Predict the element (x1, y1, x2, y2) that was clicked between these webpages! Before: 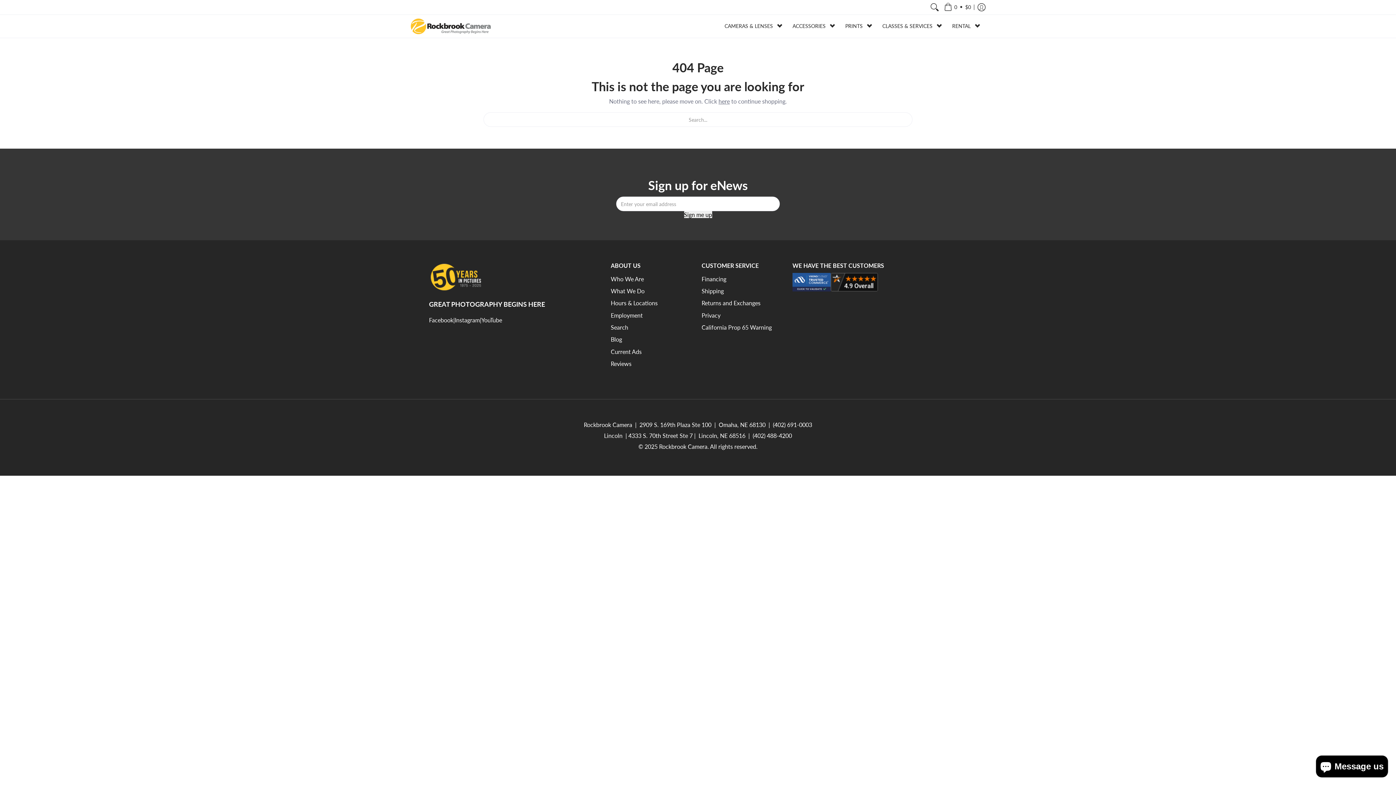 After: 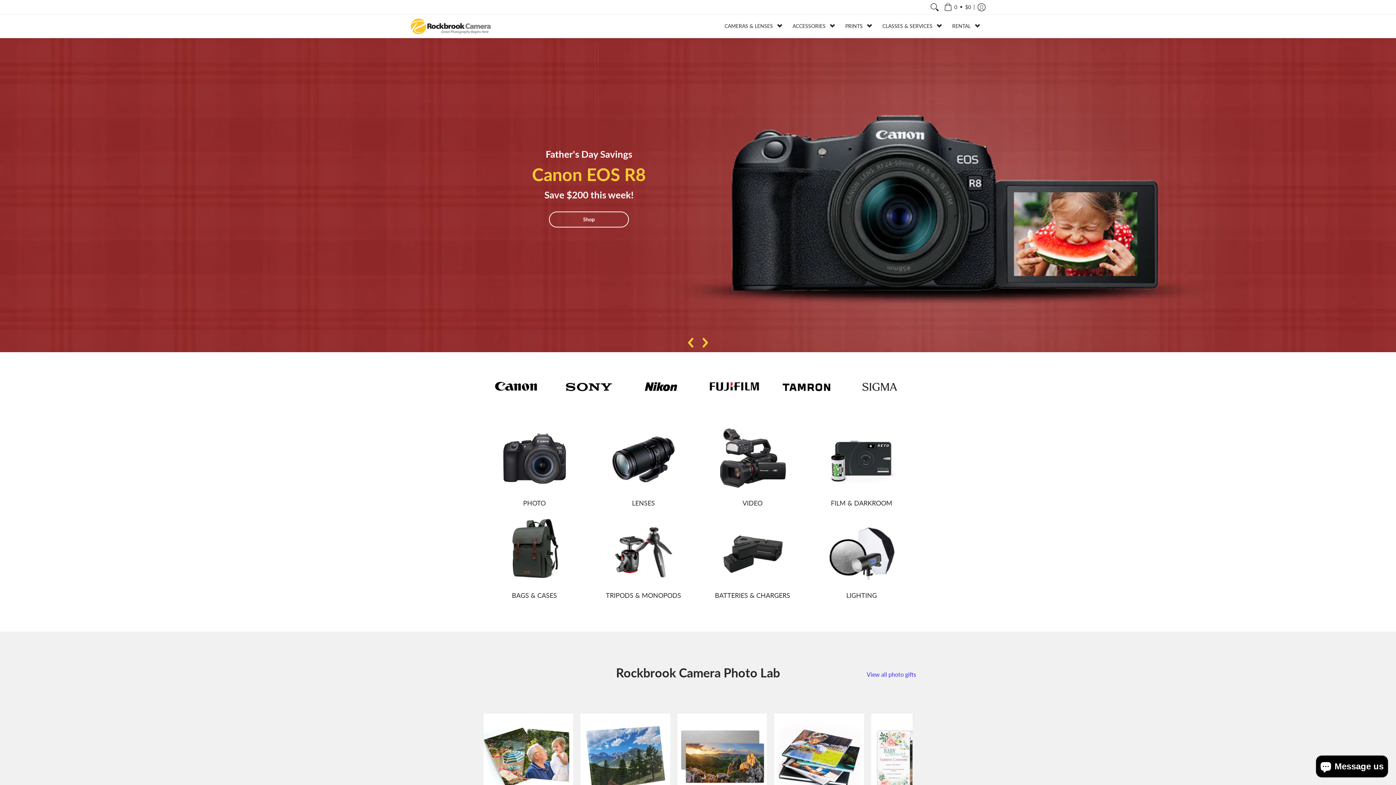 Action: bbox: (659, 443, 707, 450) label: Rockbrook Camera